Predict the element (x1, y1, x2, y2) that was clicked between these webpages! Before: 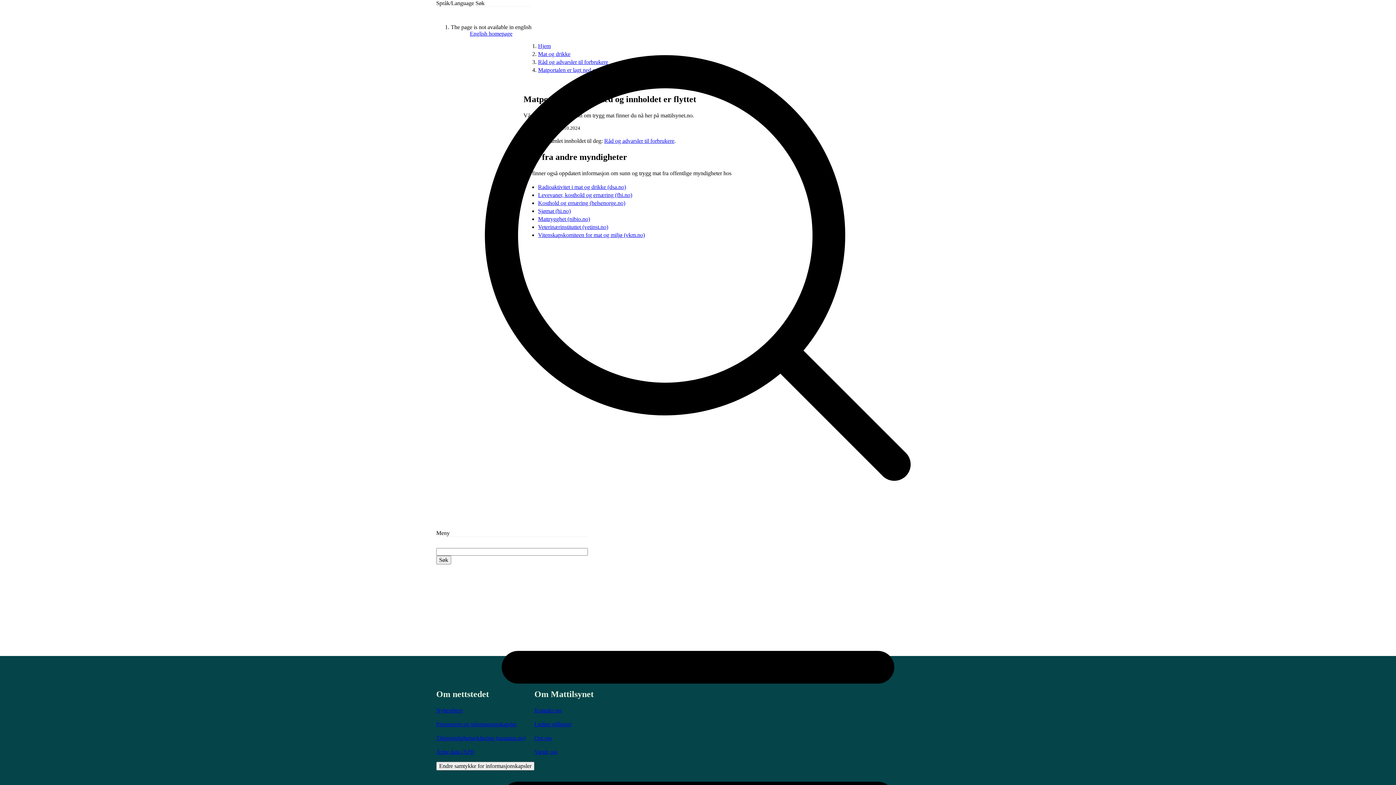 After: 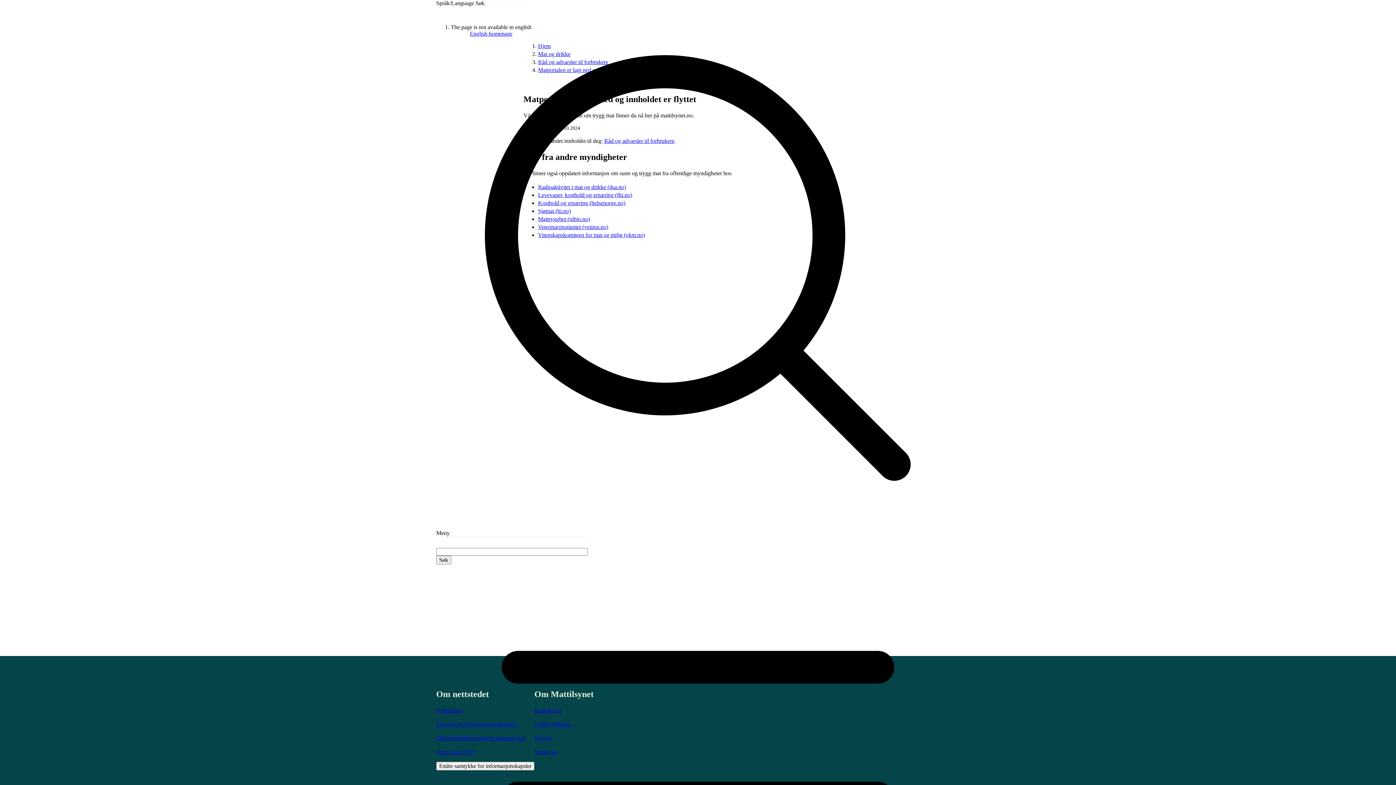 Action: label: Søk bbox: (436, 556, 451, 564)